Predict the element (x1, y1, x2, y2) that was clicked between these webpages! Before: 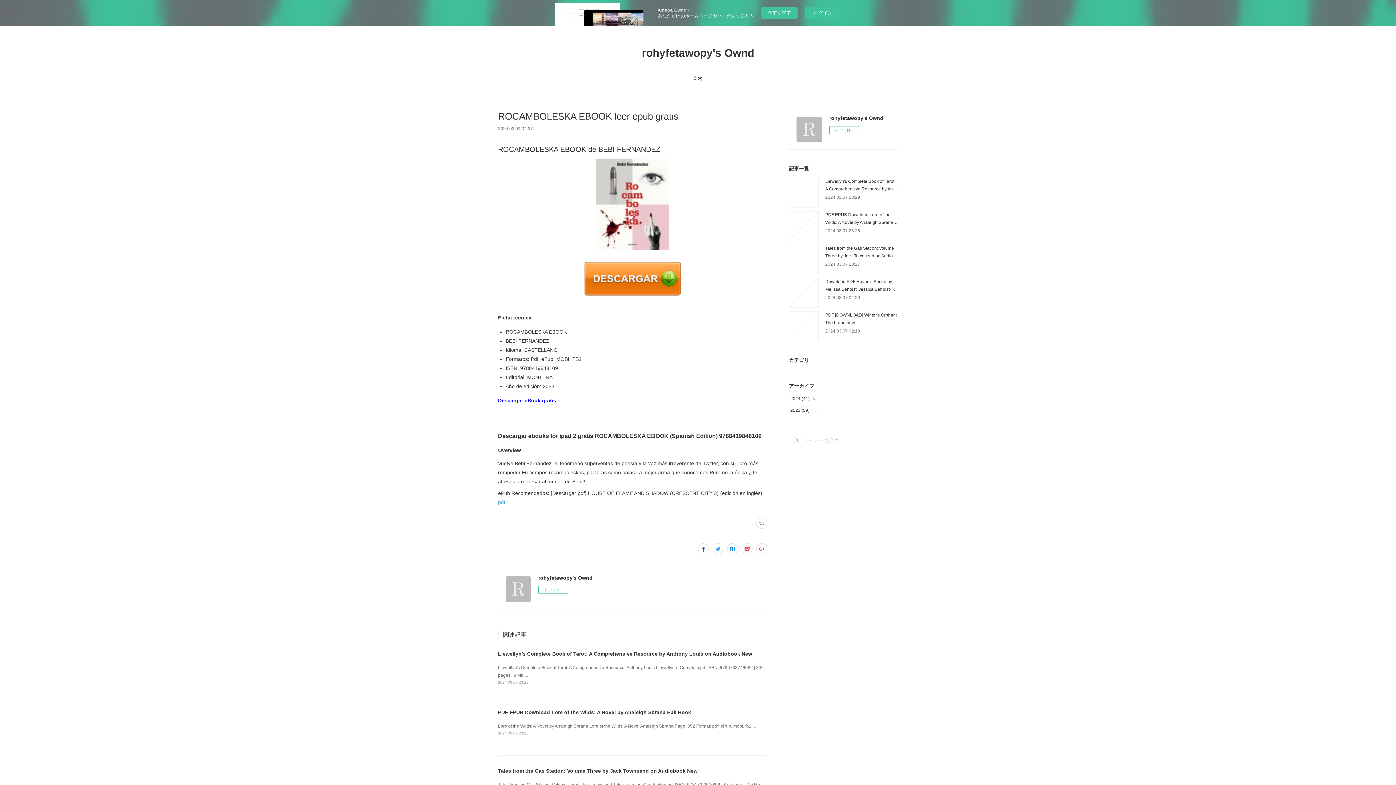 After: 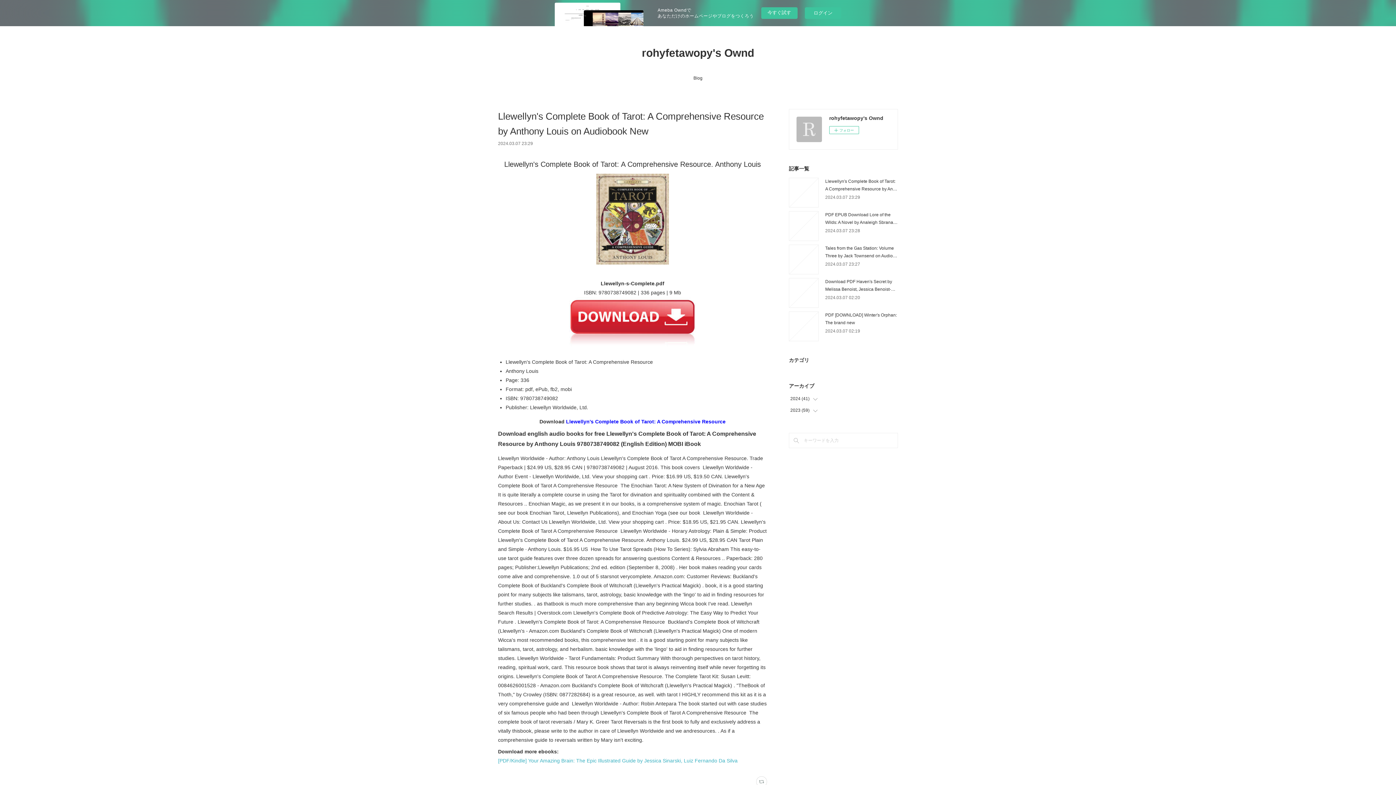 Action: bbox: (498, 651, 752, 657) label: Llewellyn's Complete Book of Tarot: A Comprehensive Resource by Anthony Louis on Audiobook New